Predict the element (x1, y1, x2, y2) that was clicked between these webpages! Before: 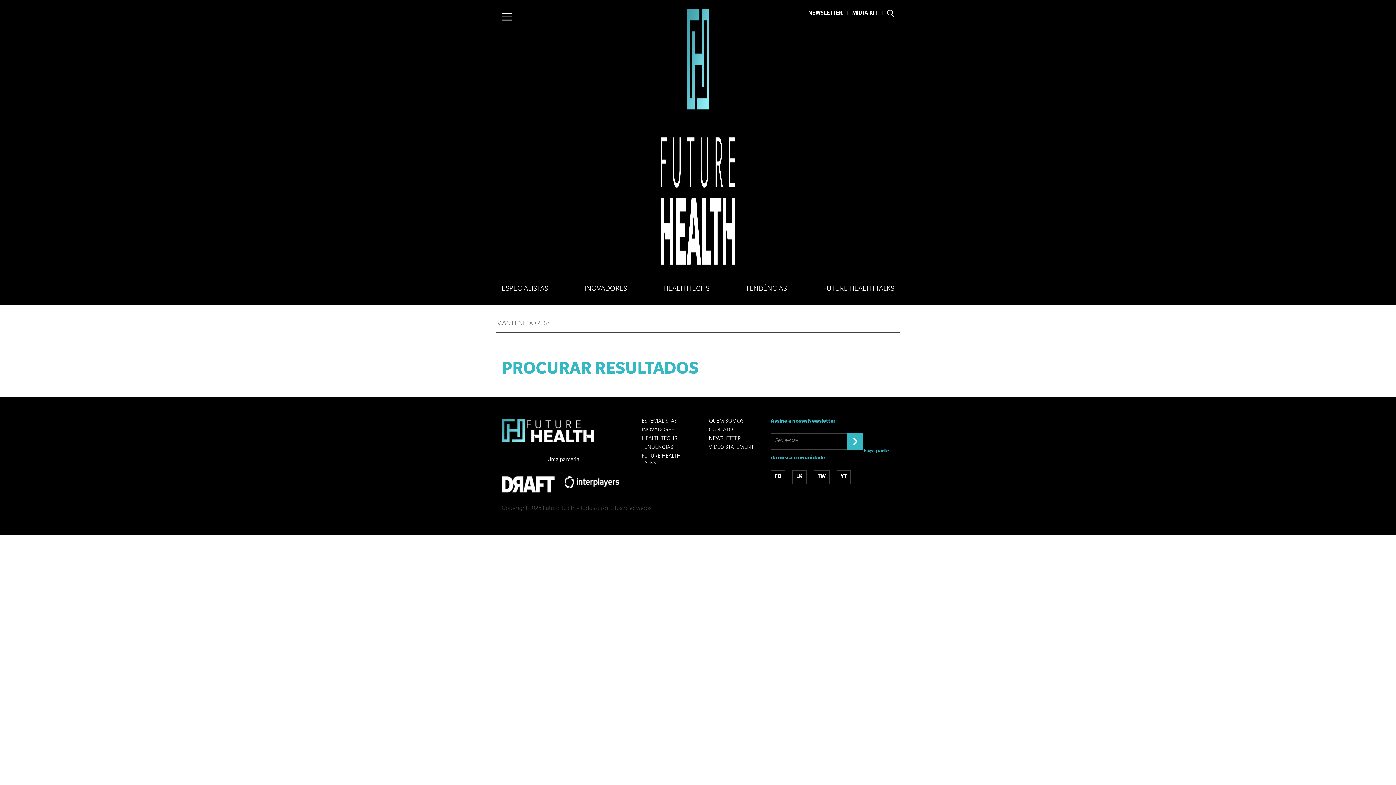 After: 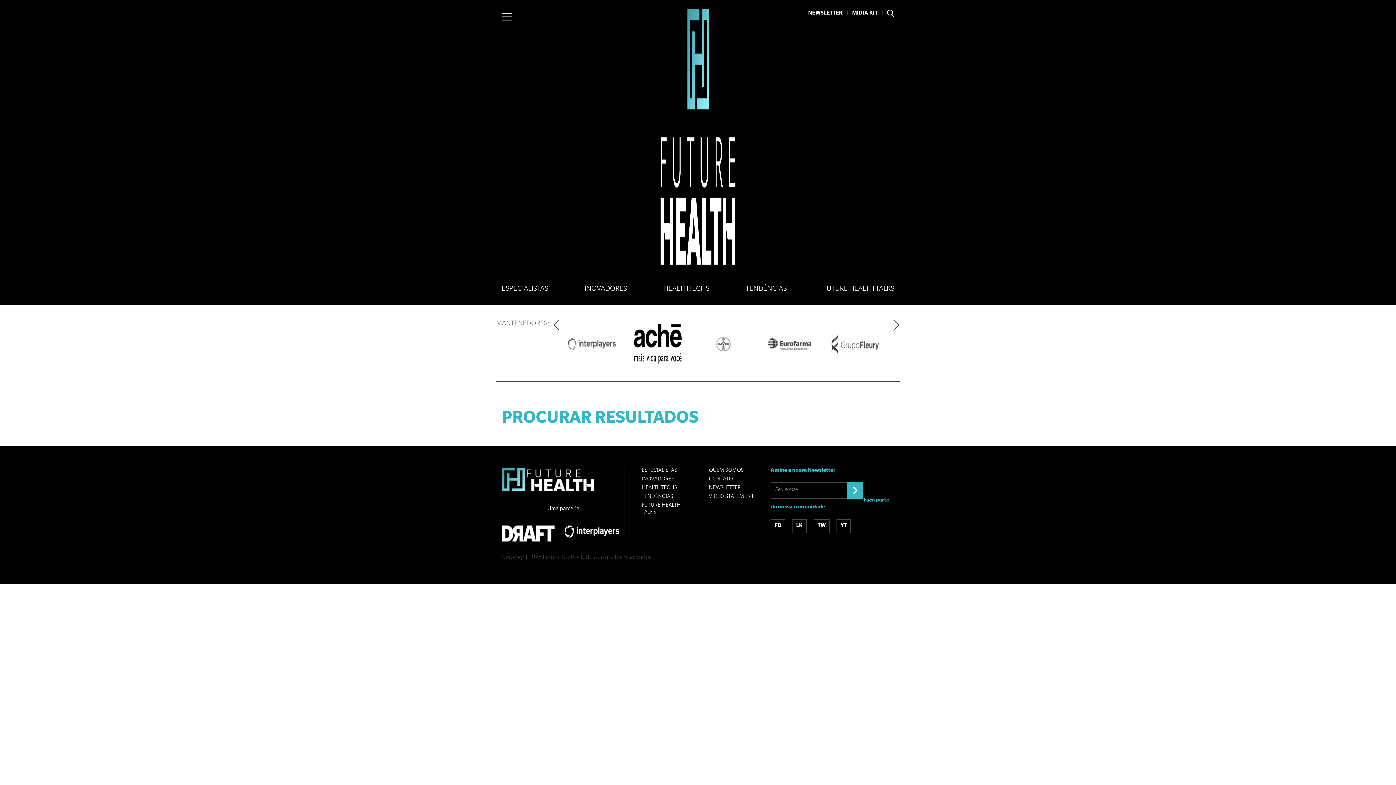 Action: label: VÍDEO STATEMENT bbox: (709, 445, 754, 451)